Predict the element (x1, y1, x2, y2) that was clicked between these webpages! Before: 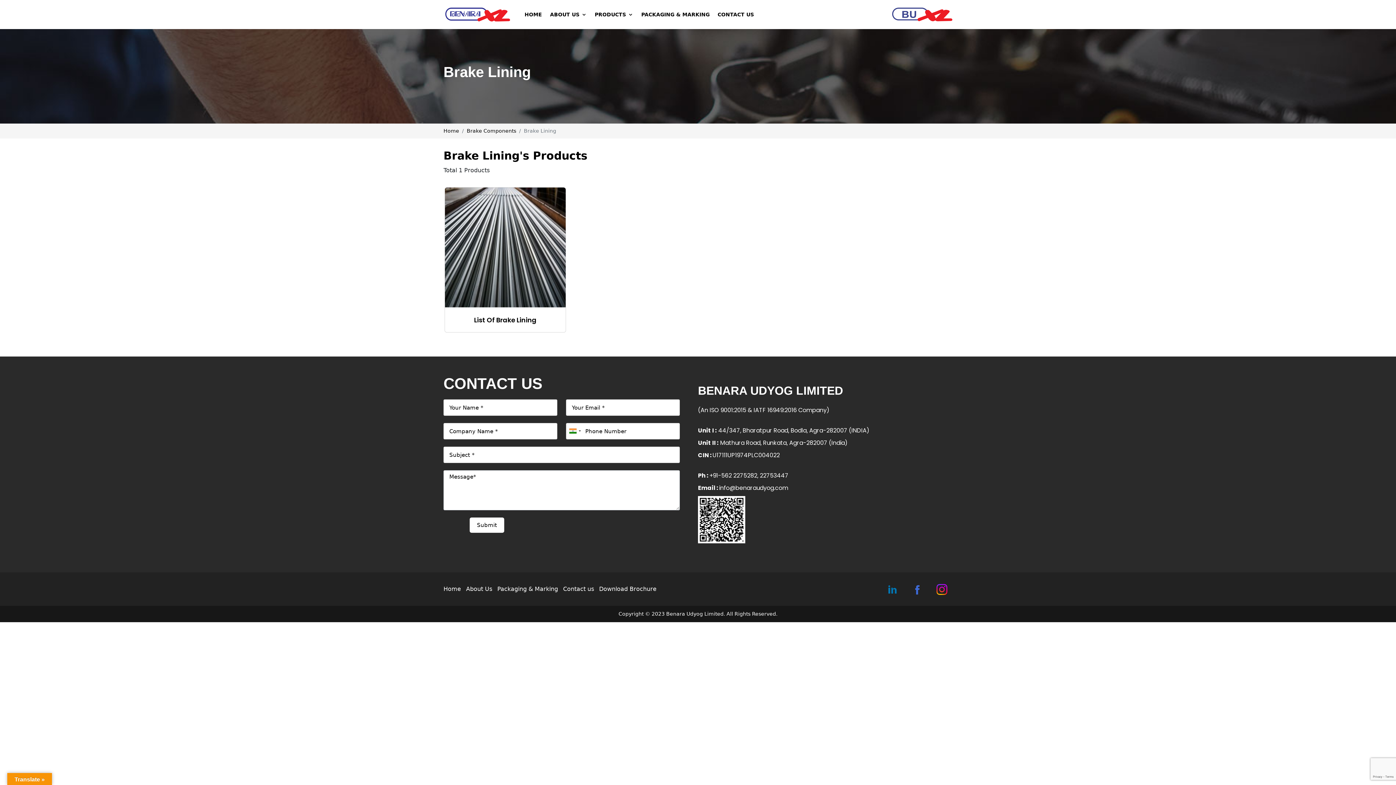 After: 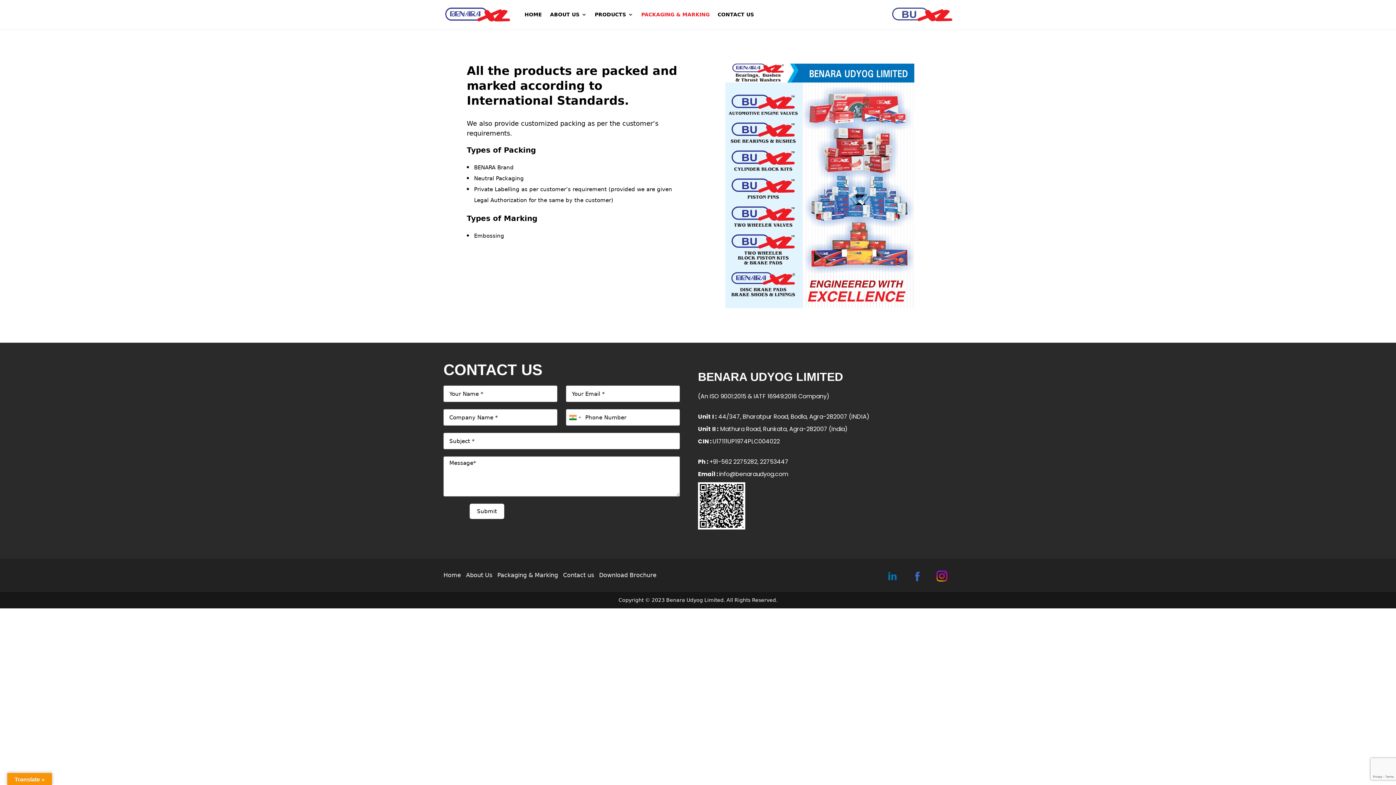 Action: label: Packaging & Marking bbox: (497, 585, 558, 592)